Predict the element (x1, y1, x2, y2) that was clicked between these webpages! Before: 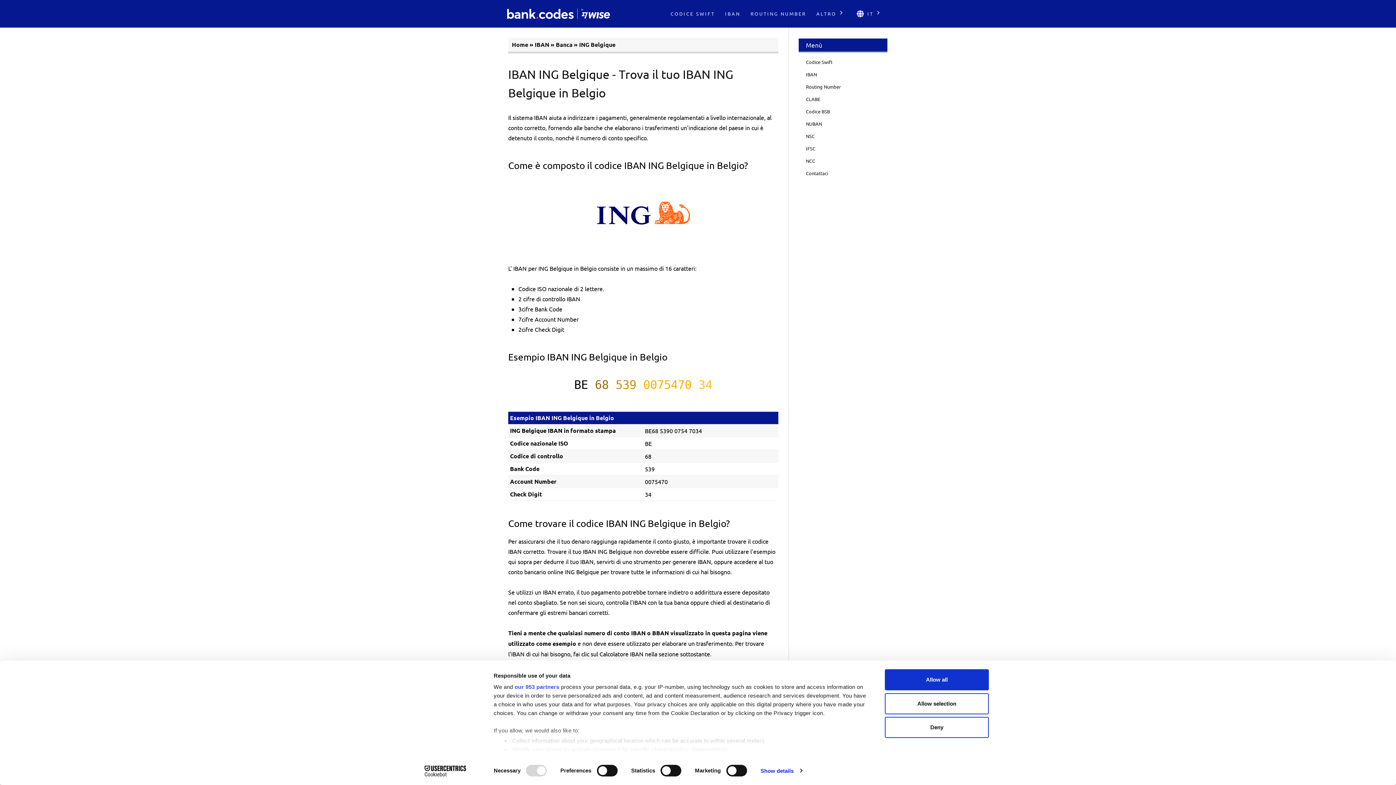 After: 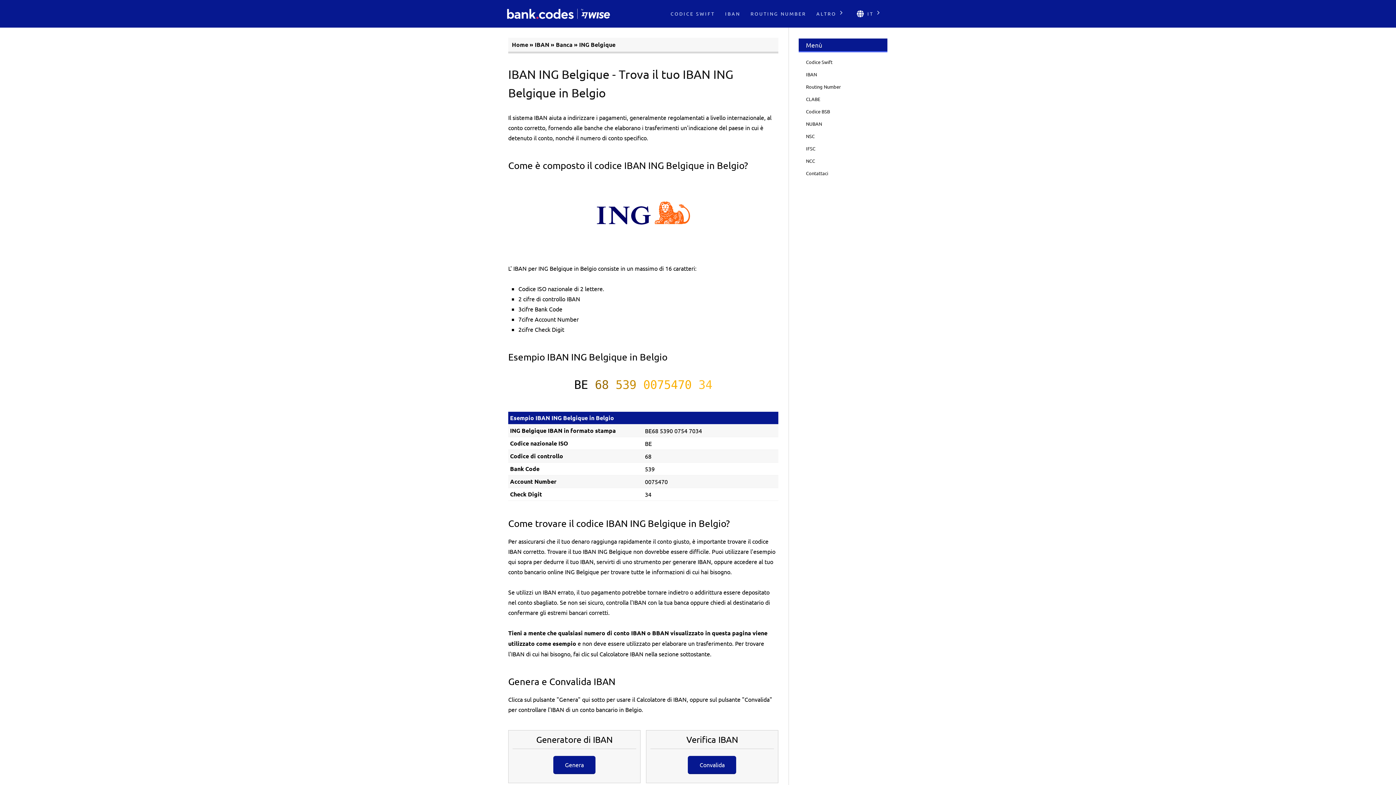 Action: label: Deny bbox: (885, 717, 989, 738)